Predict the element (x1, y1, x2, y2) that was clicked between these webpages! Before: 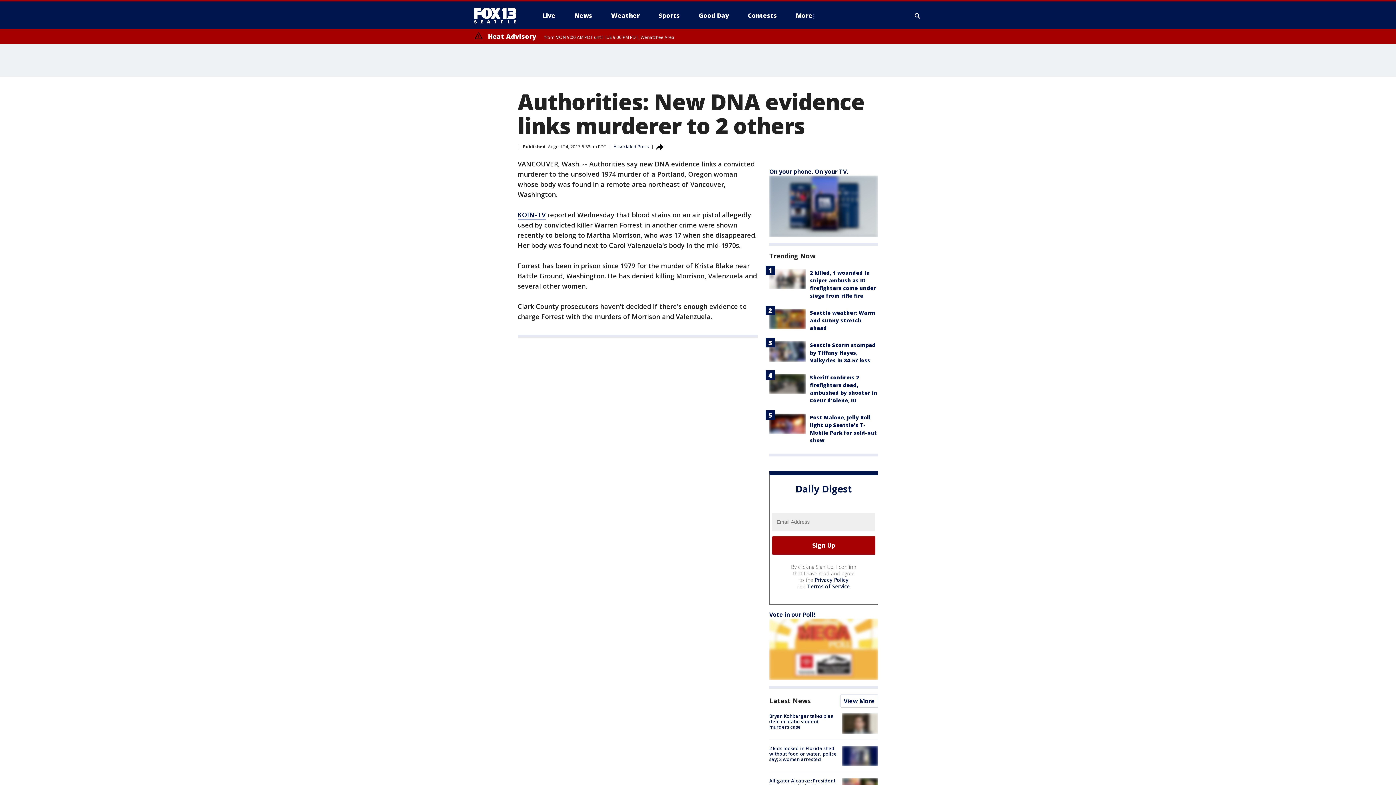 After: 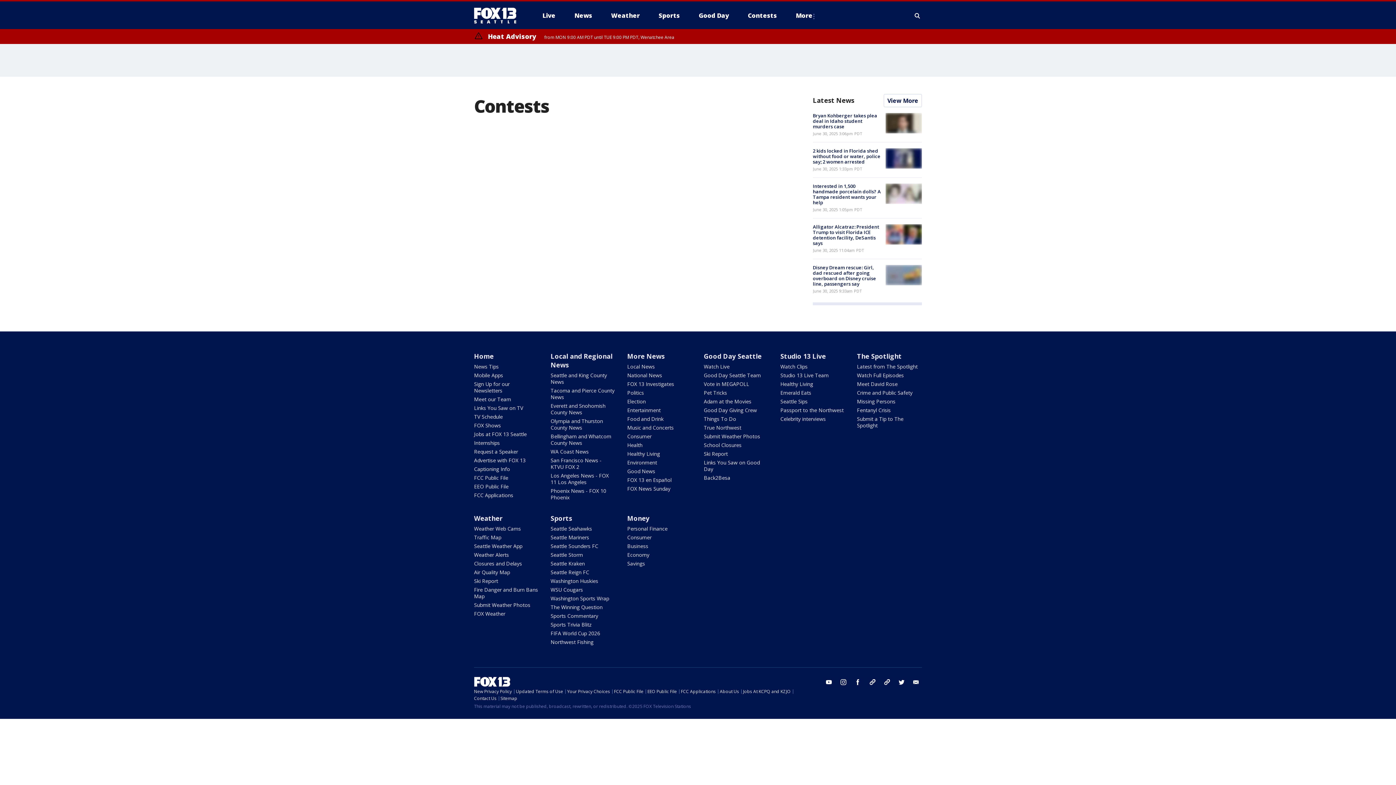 Action: bbox: (742, 9, 782, 21) label: Contests